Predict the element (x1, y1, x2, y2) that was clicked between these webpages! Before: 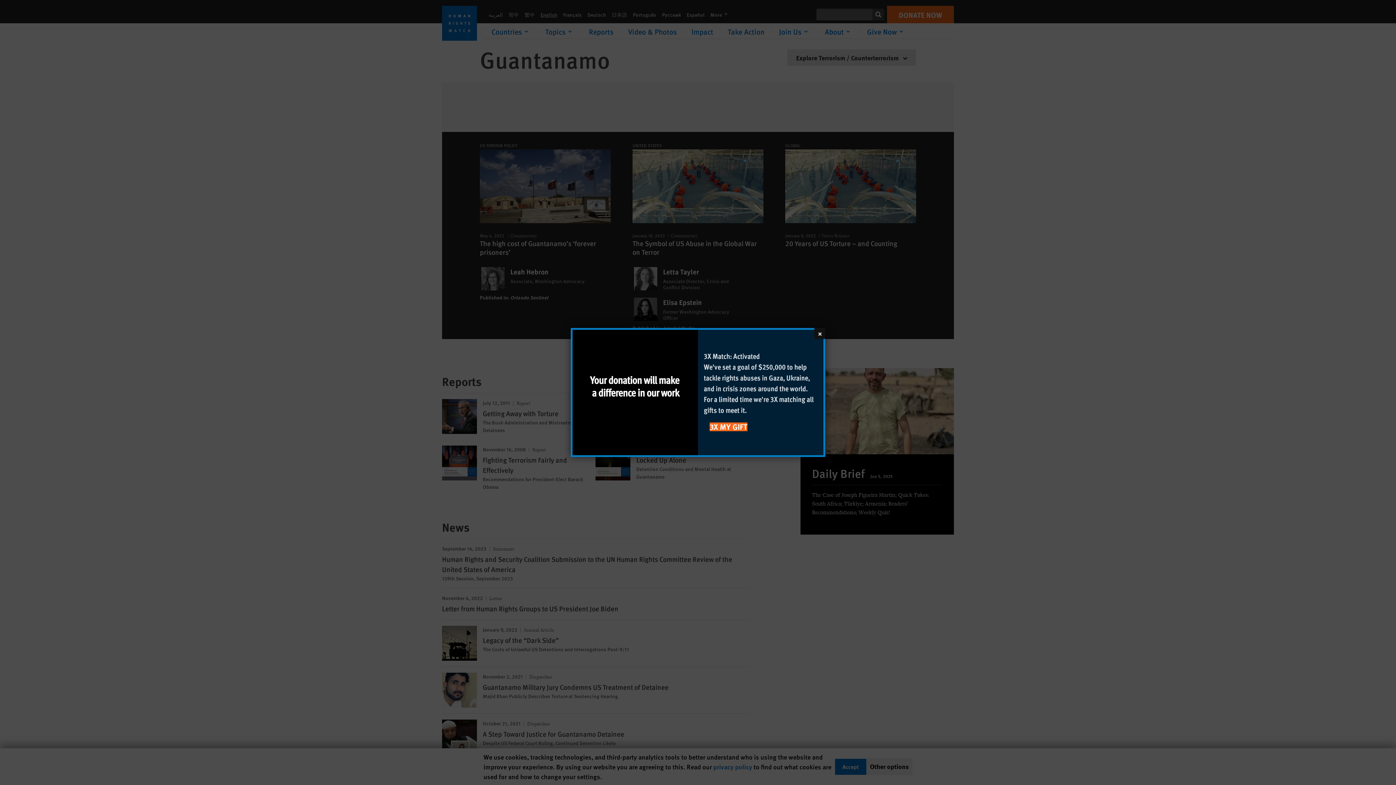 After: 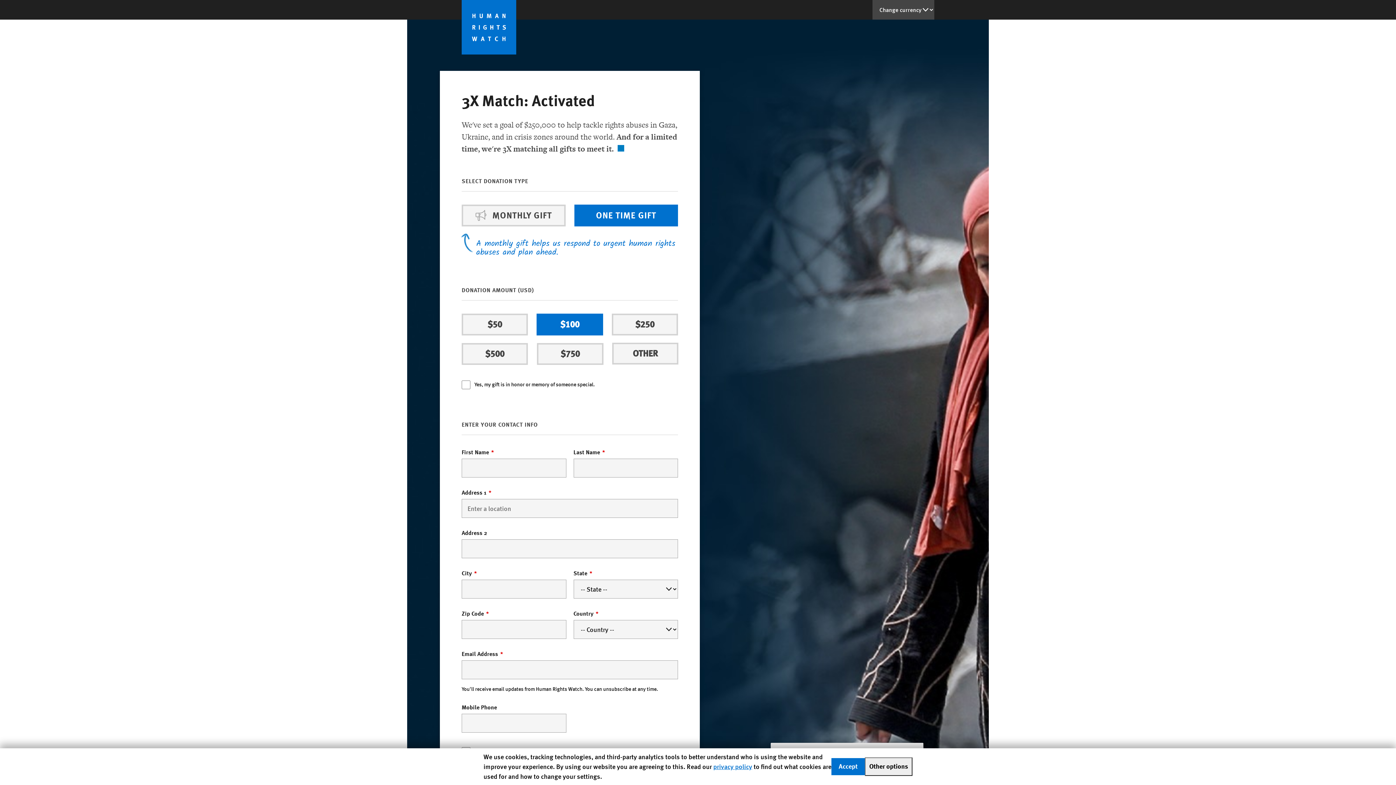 Action: label: 3X Match: Activated

We've set a goal of $250,000 to help tackle rights abuses in Gaza, Ukraine, and in crisis zones around the world. For a limited time we're 3X matching all gifts to meet it.

3X MY GIFT bbox: (698, 330, 823, 455)